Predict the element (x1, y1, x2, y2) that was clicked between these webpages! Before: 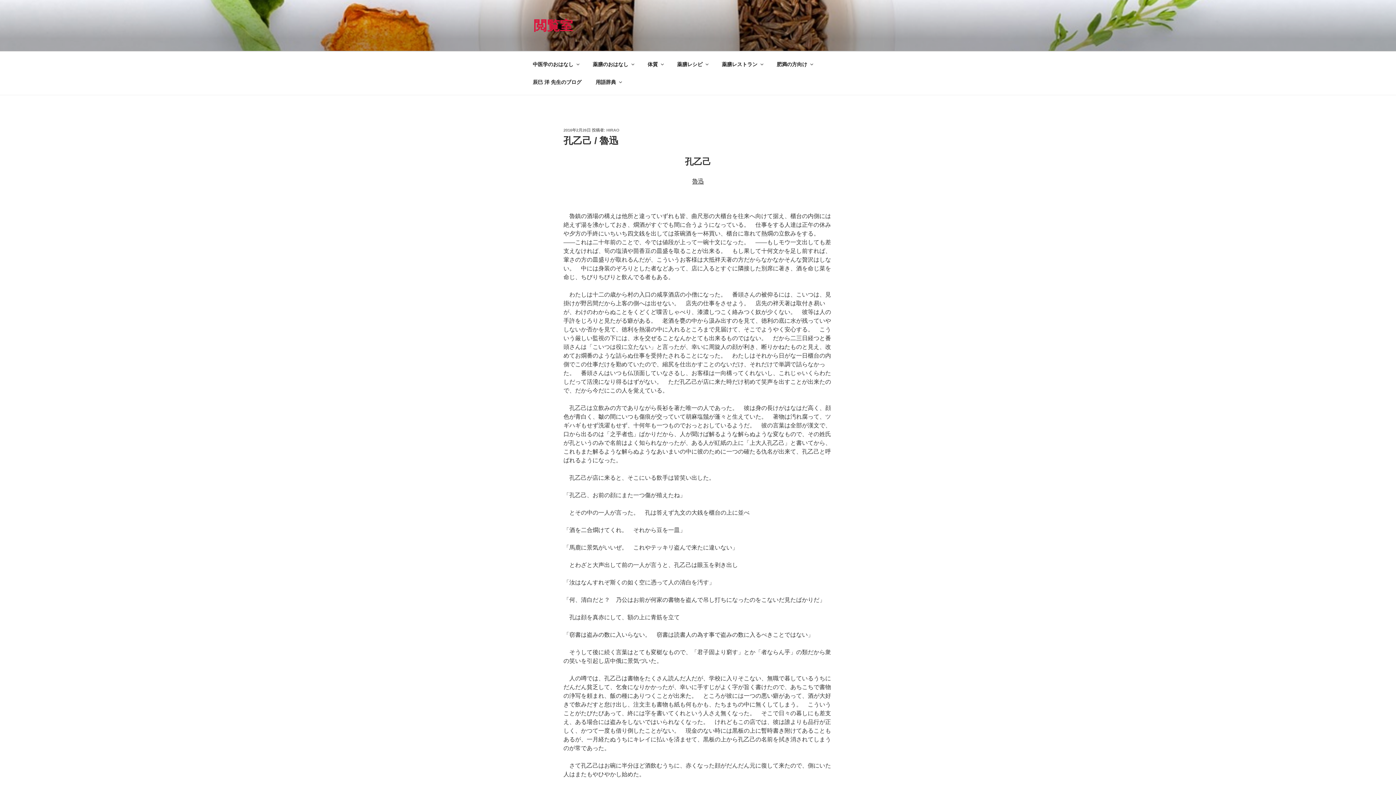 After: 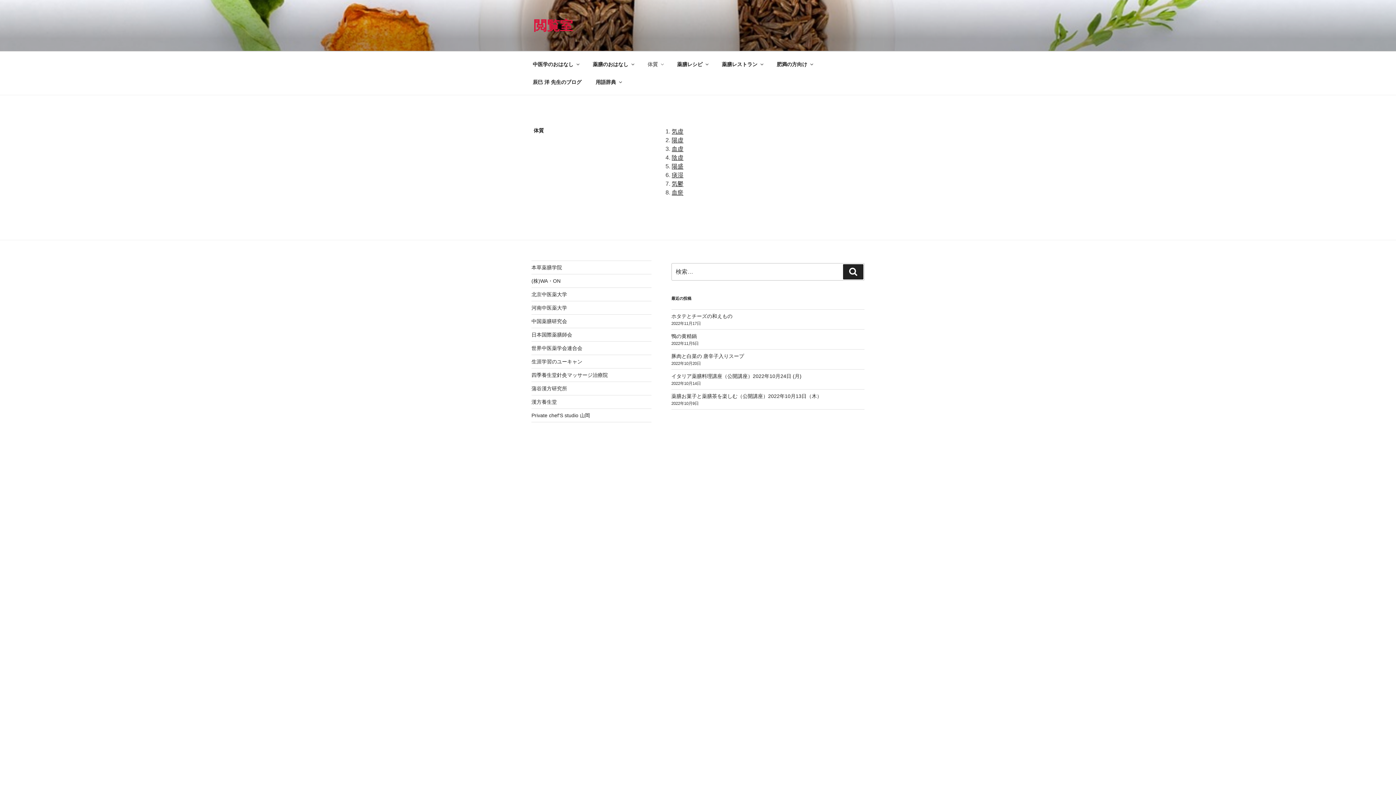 Action: bbox: (641, 55, 669, 73) label: 体質